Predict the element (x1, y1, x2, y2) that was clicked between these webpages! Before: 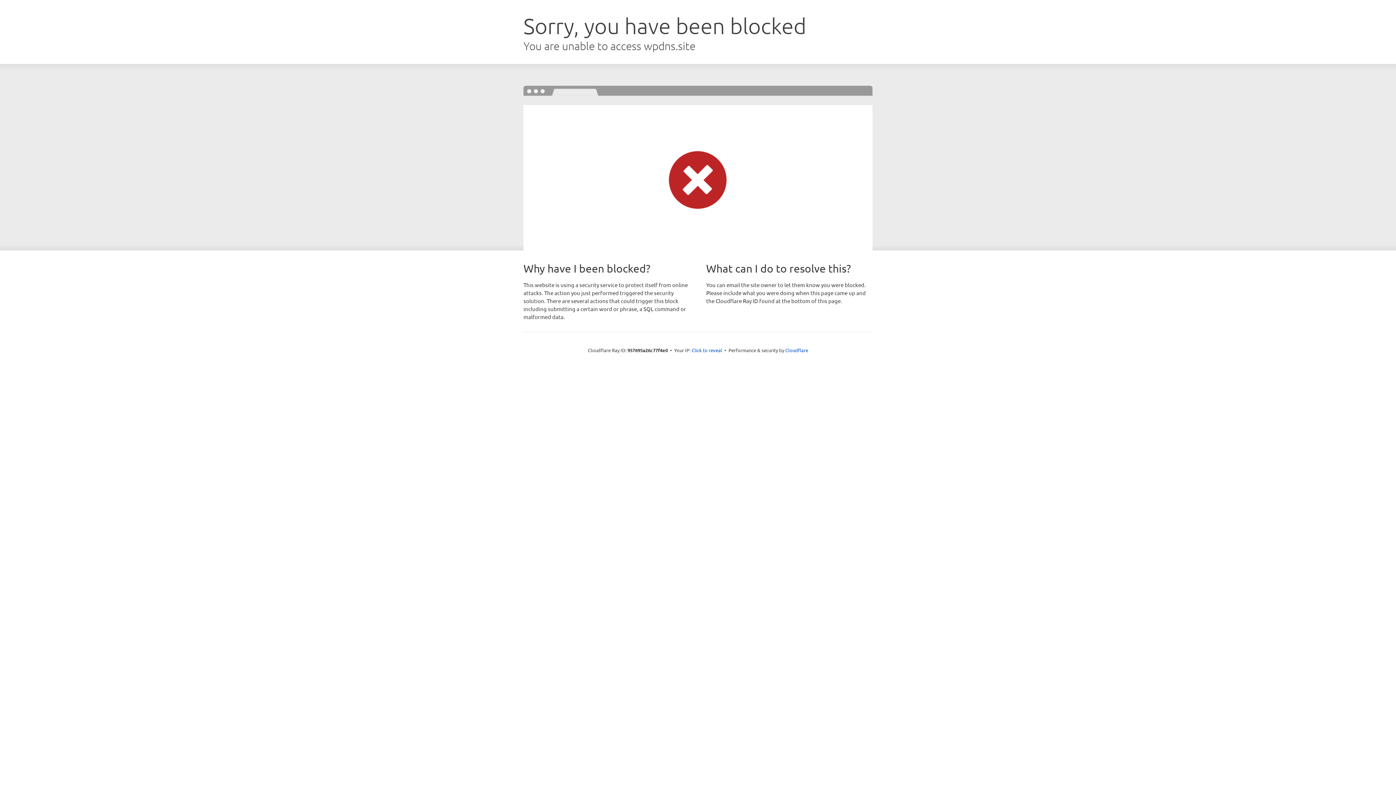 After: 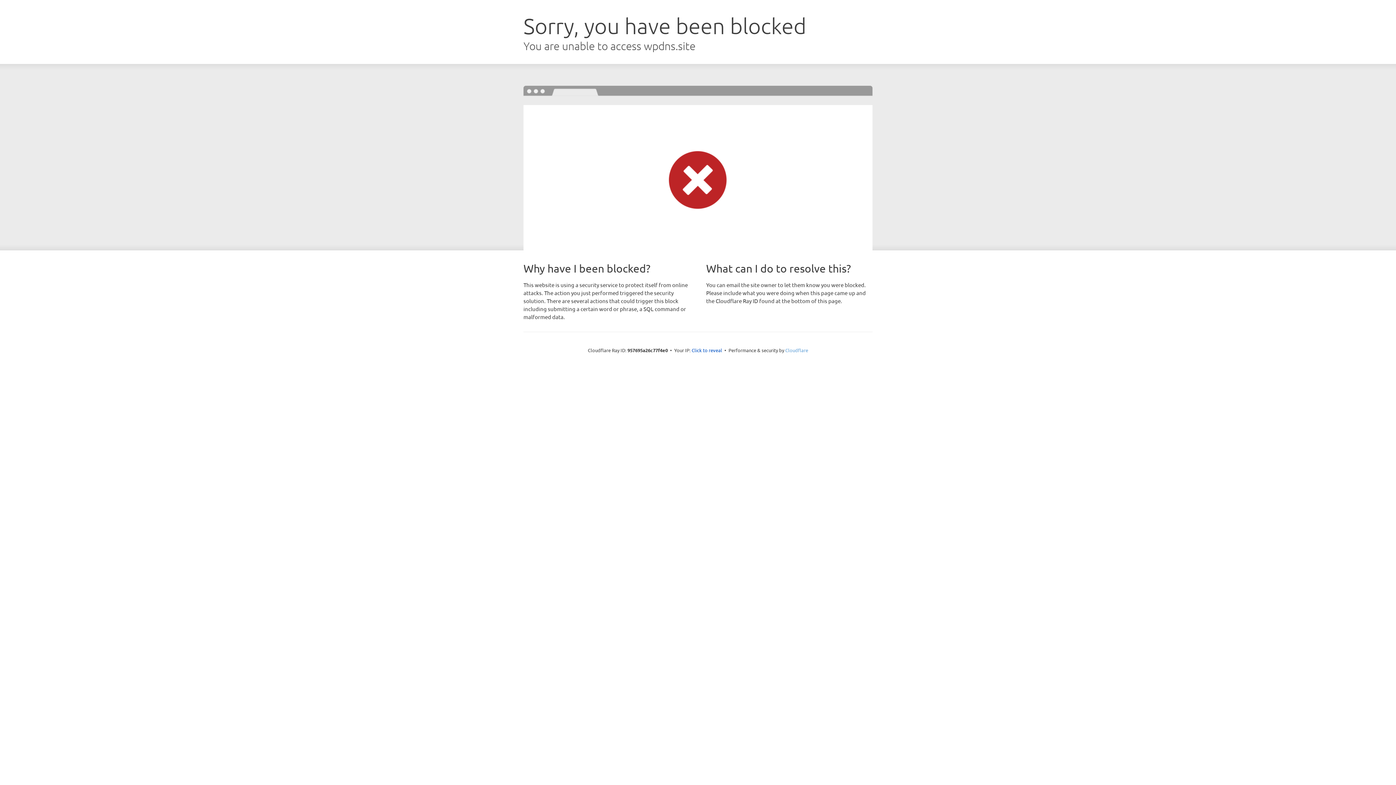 Action: label: Cloudflare bbox: (785, 347, 808, 353)